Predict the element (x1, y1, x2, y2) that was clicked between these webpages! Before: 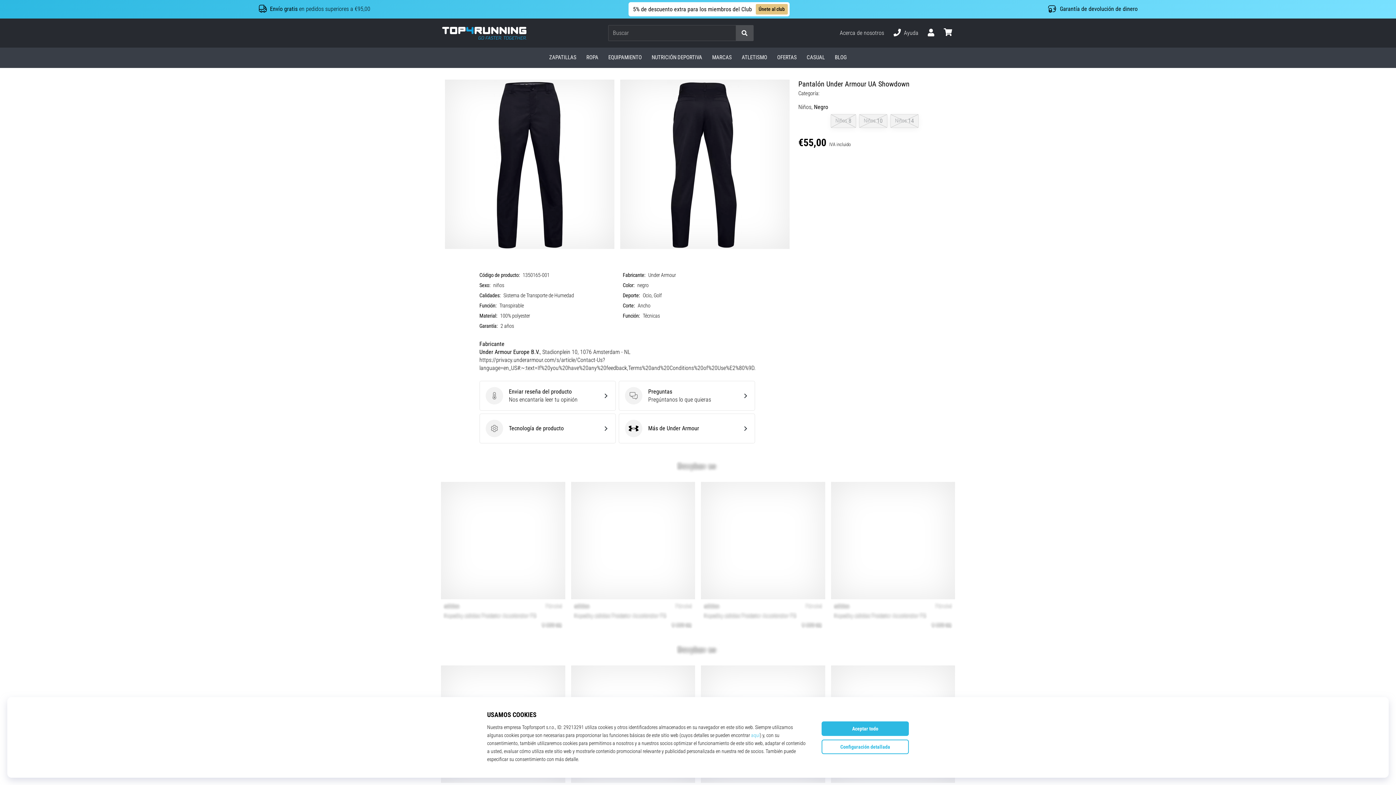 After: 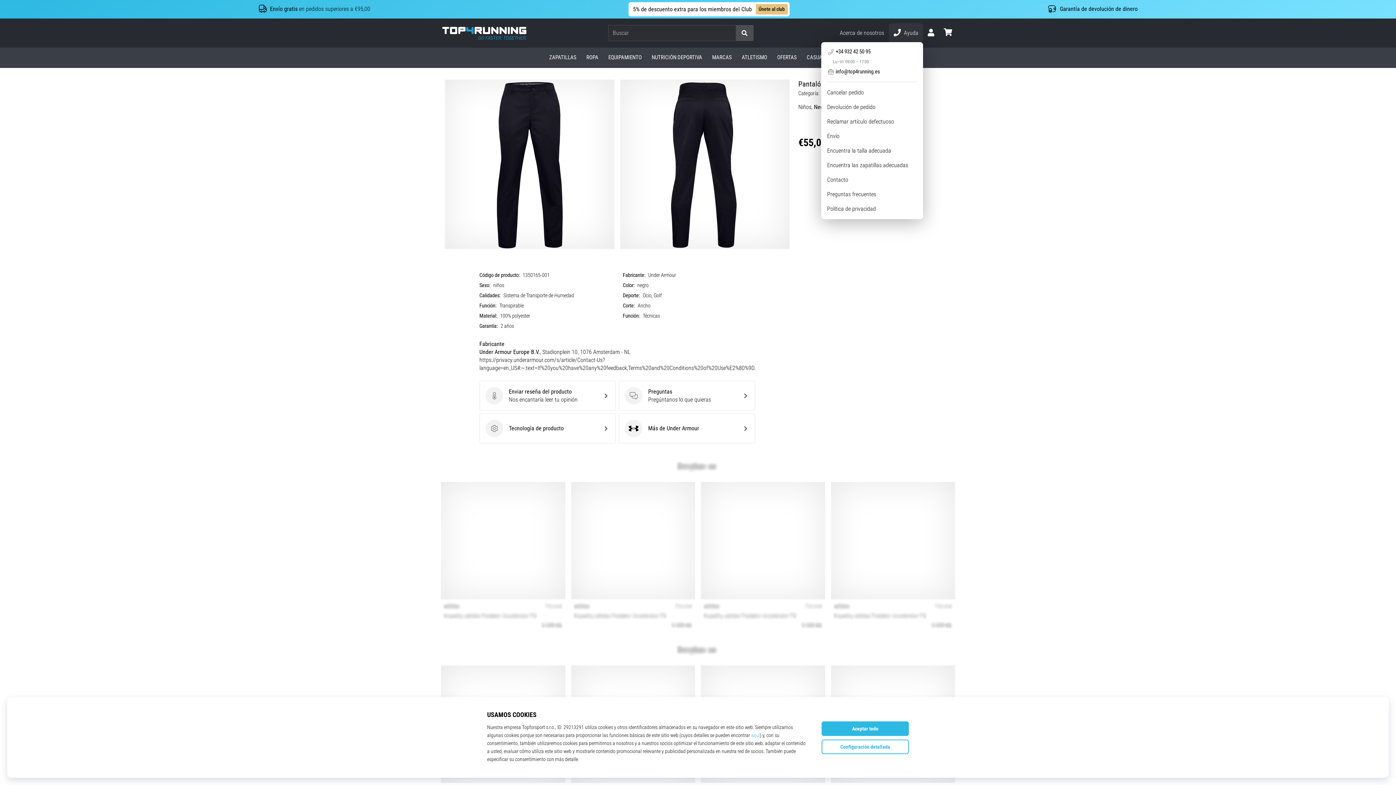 Action: bbox: (889, 23, 923, 42) label: Ayuda